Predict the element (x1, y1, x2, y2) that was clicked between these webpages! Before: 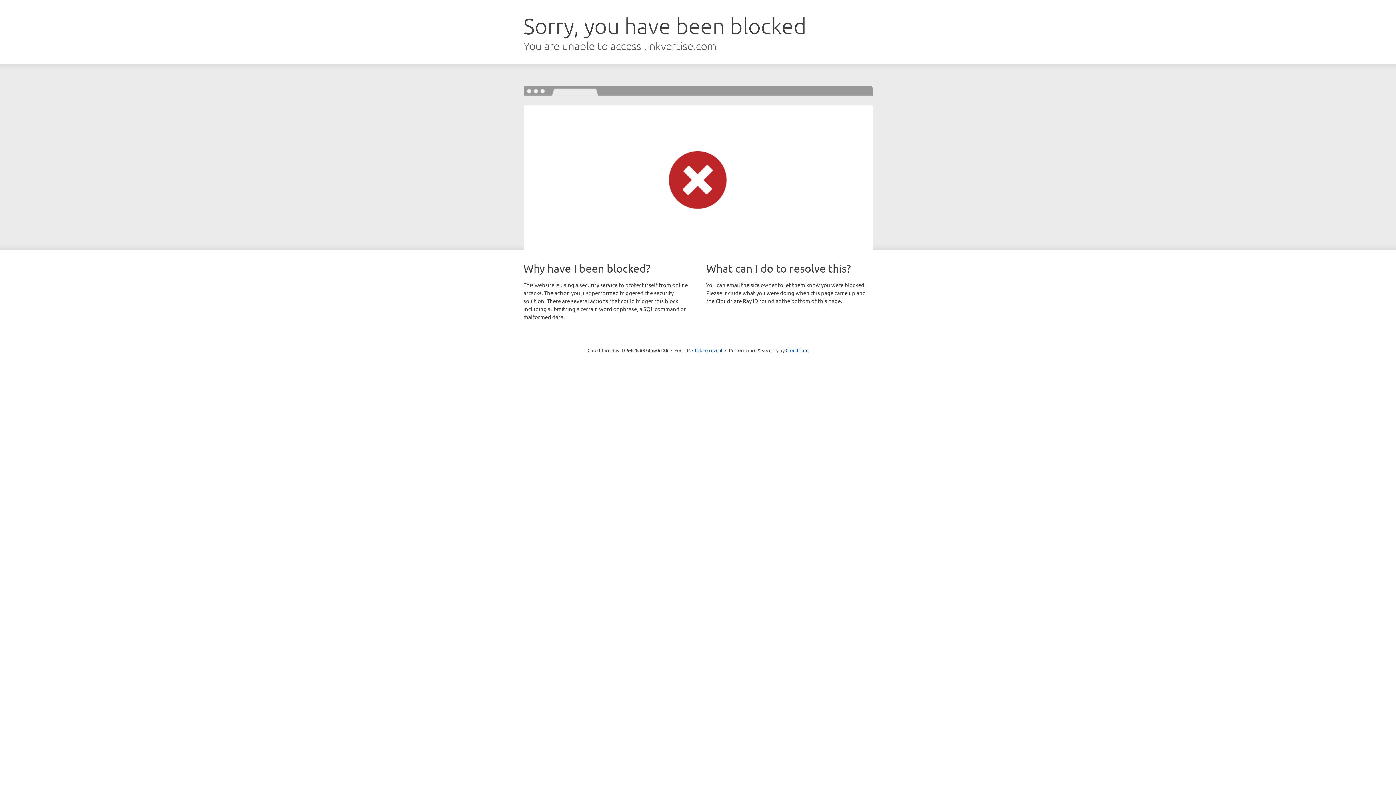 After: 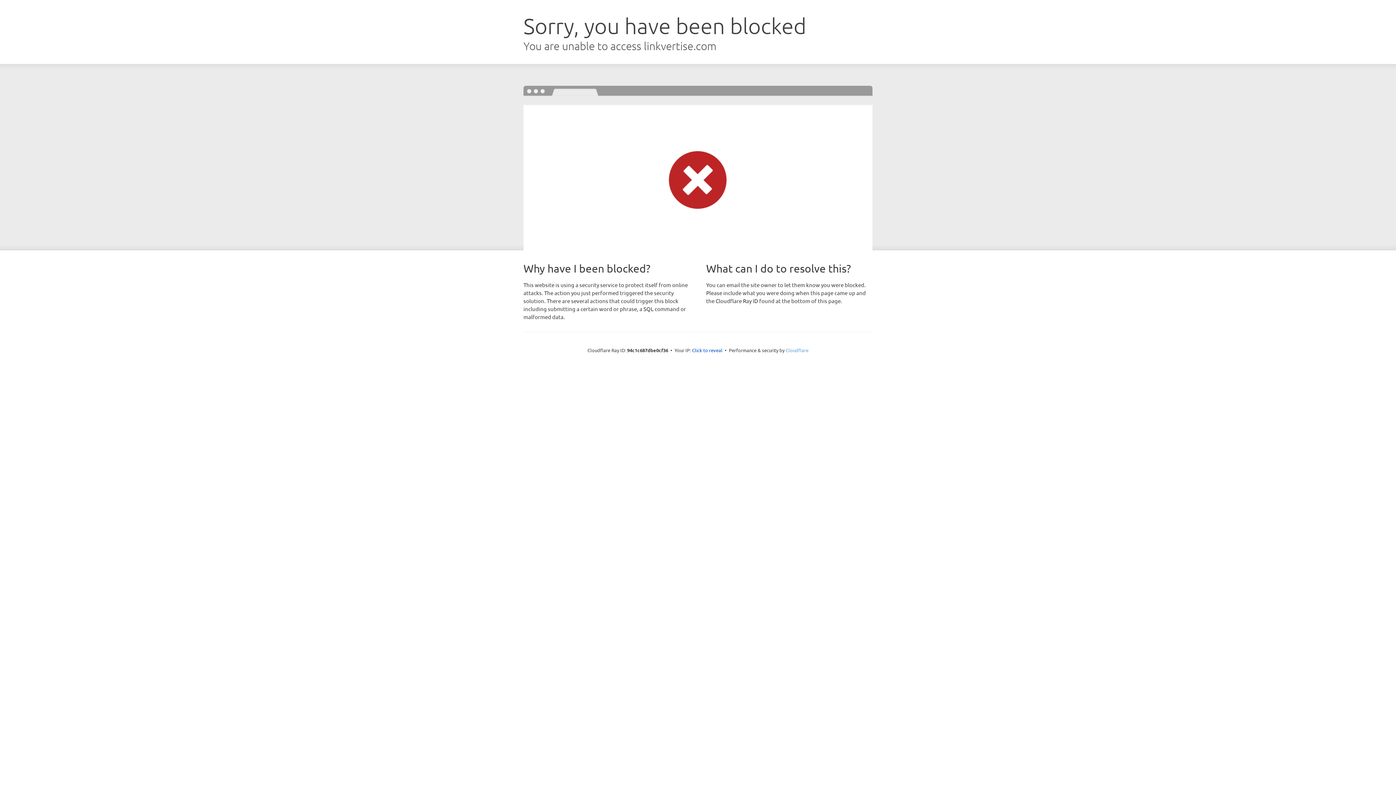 Action: bbox: (785, 347, 808, 353) label: Cloudflare